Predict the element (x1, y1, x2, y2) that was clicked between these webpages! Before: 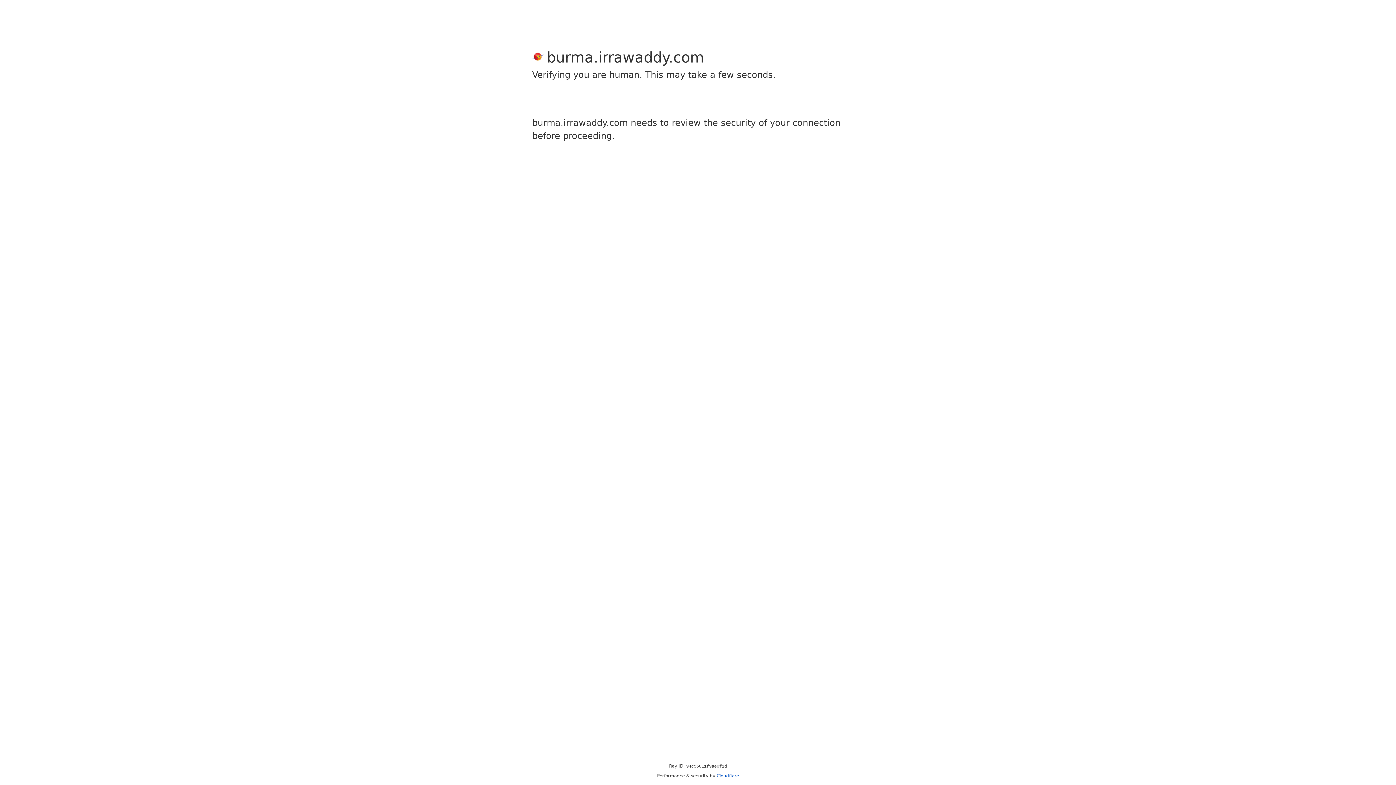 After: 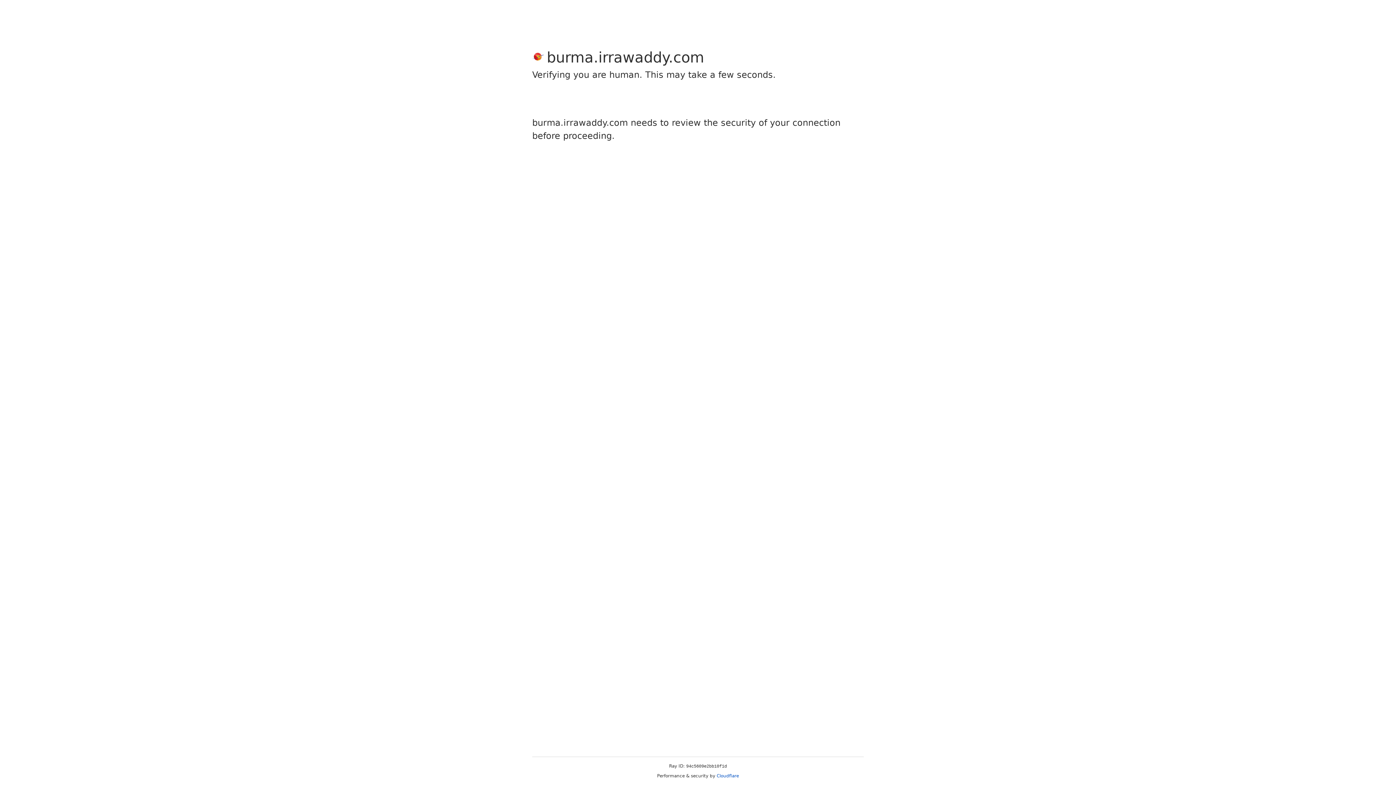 Action: bbox: (716, 773, 739, 778) label: Cloudflare